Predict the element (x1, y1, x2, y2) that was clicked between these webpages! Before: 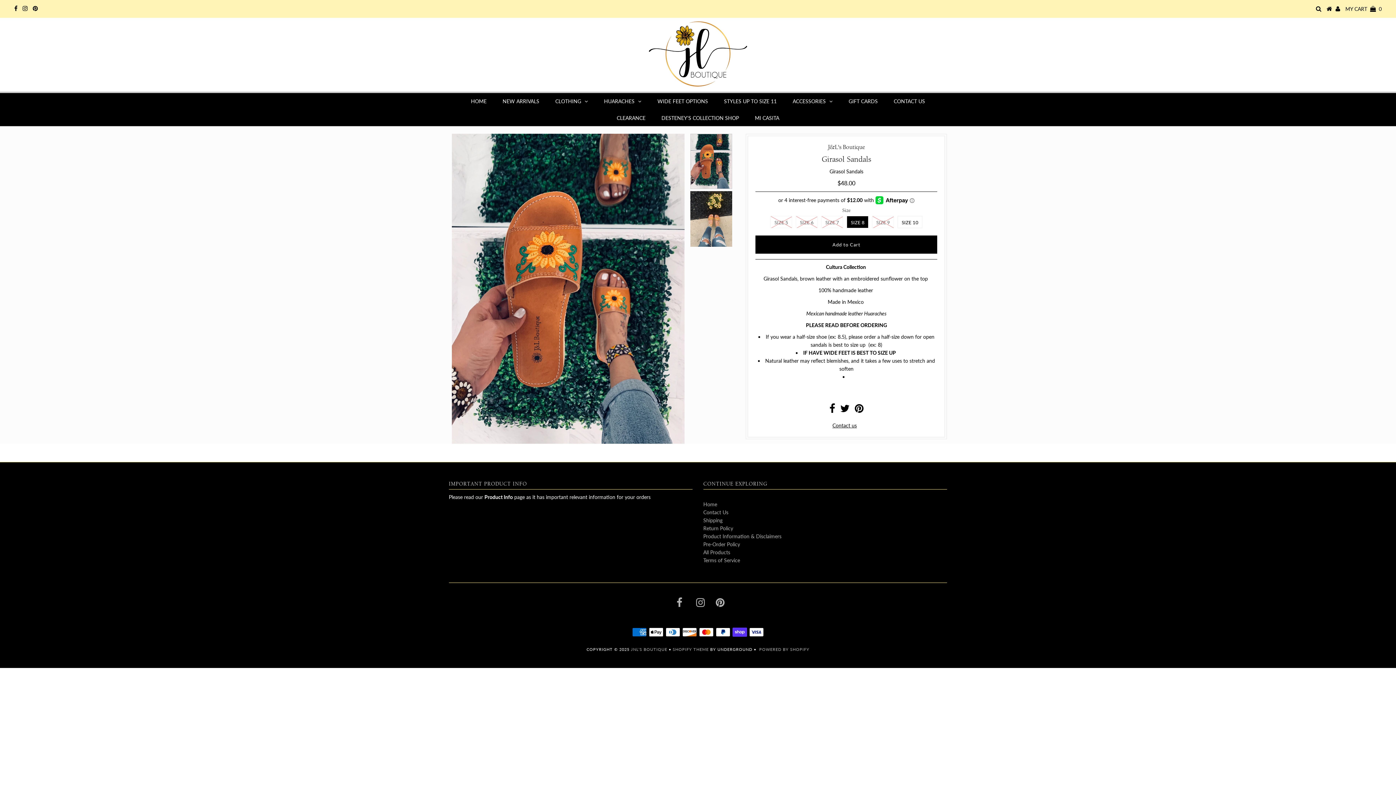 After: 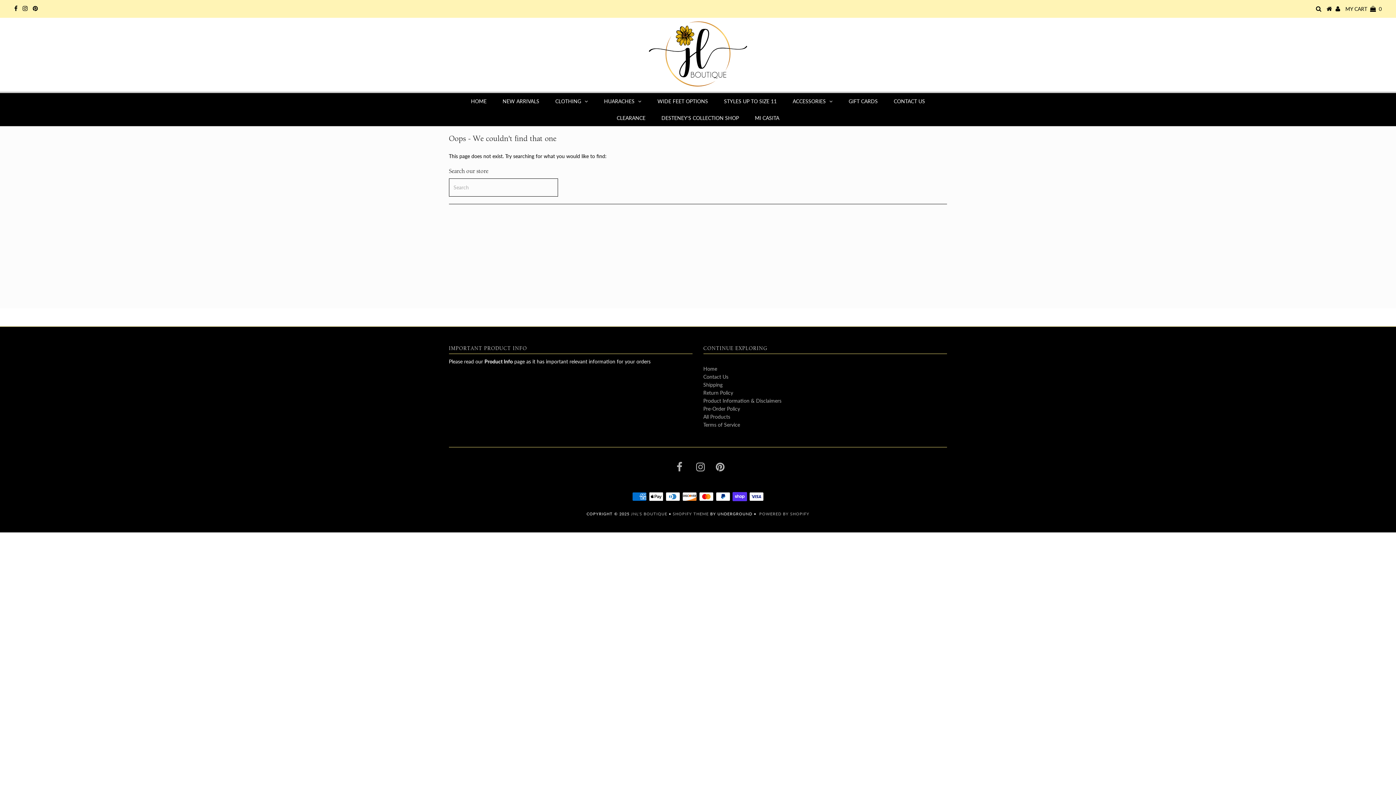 Action: label: HUARACHES bbox: (596, 92, 648, 109)